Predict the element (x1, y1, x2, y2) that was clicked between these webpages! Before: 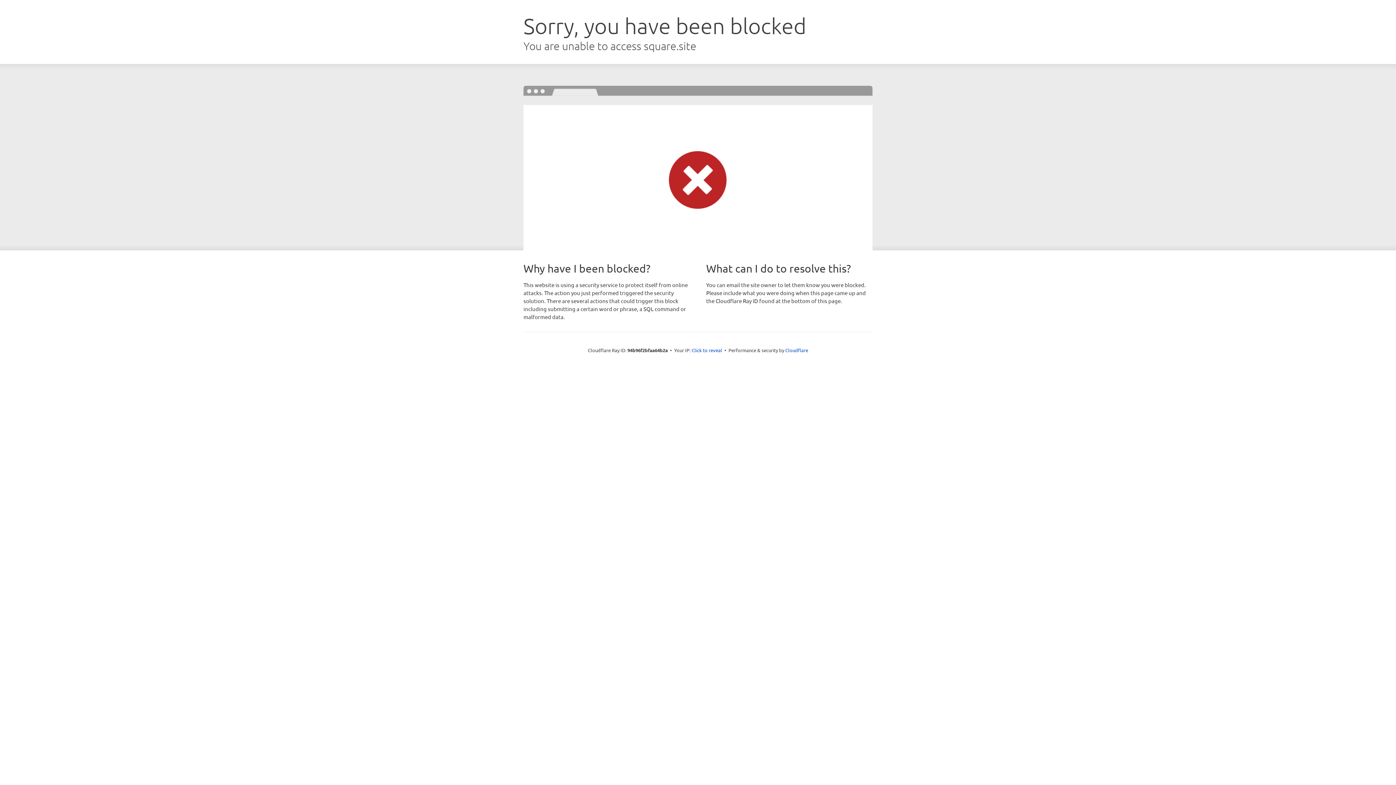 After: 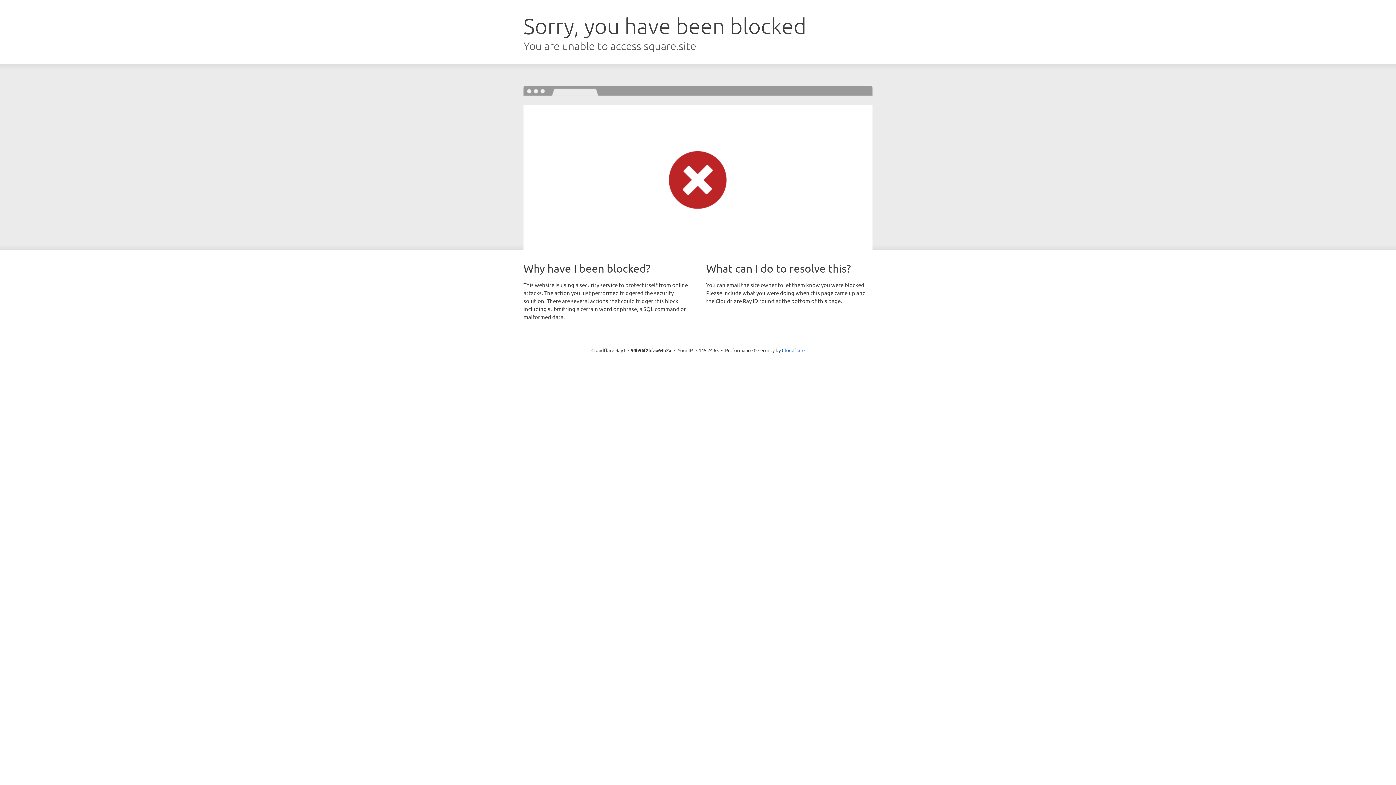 Action: label: Click to reveal bbox: (691, 346, 722, 353)